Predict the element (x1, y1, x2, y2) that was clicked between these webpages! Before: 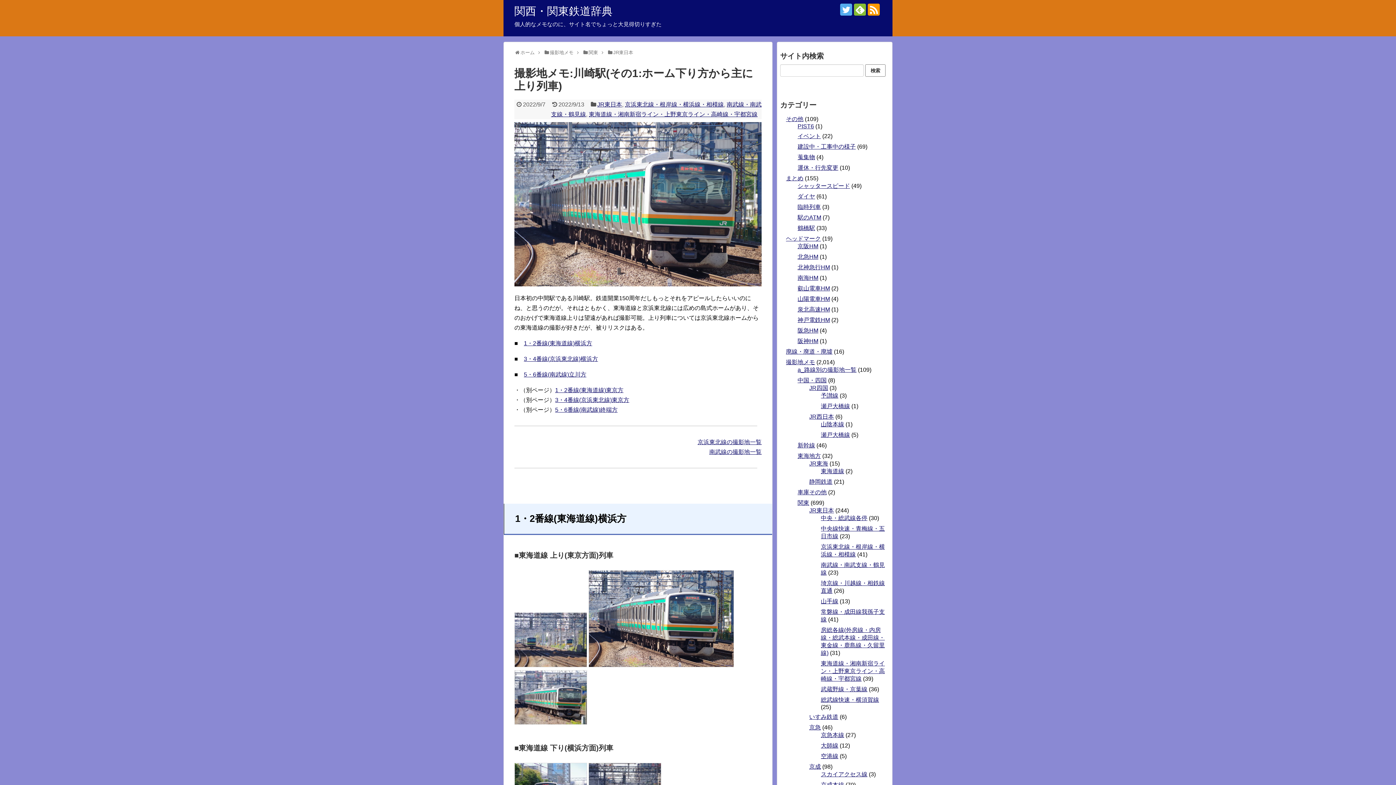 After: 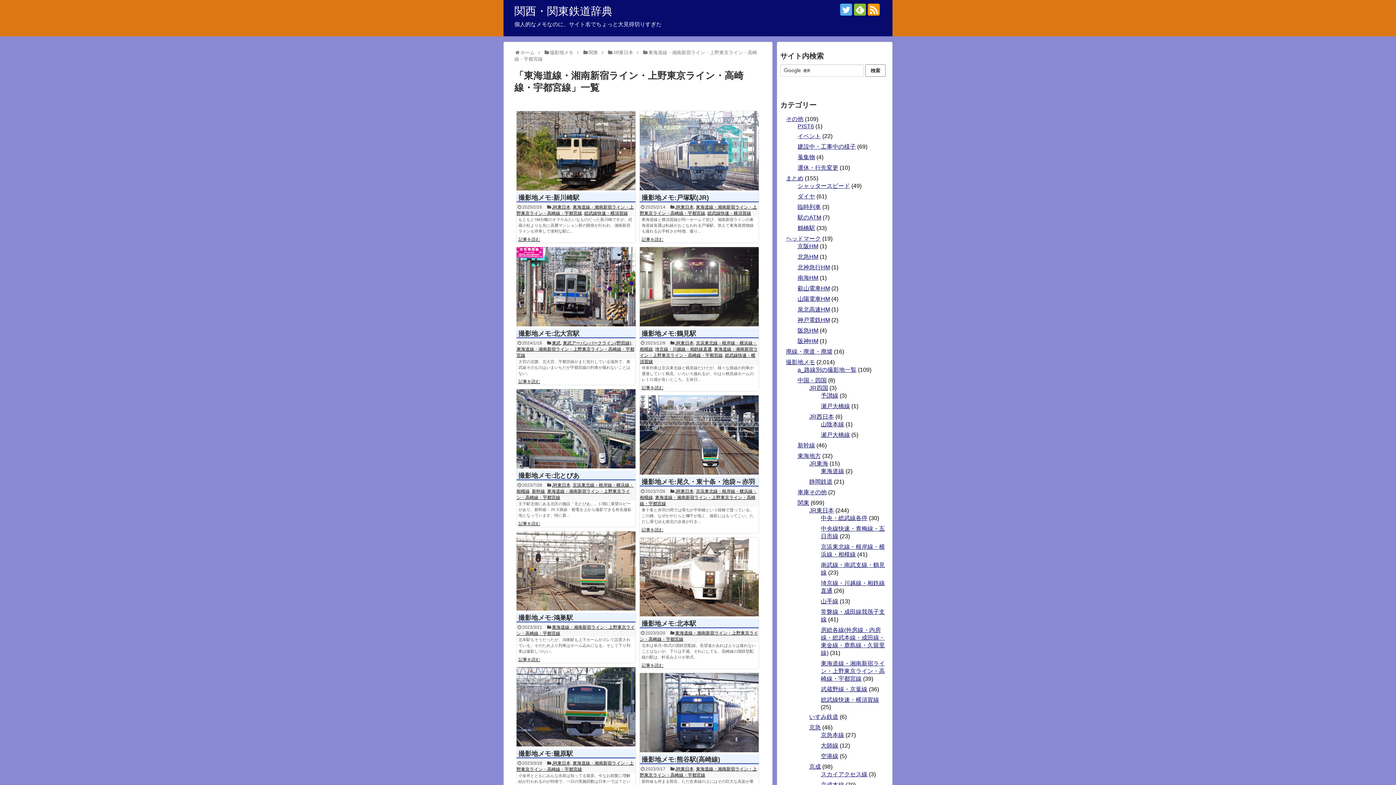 Action: bbox: (821, 660, 885, 682) label: 東海道線・湘南新宿ライン・上野東京ライン・高崎線・宇都宮線